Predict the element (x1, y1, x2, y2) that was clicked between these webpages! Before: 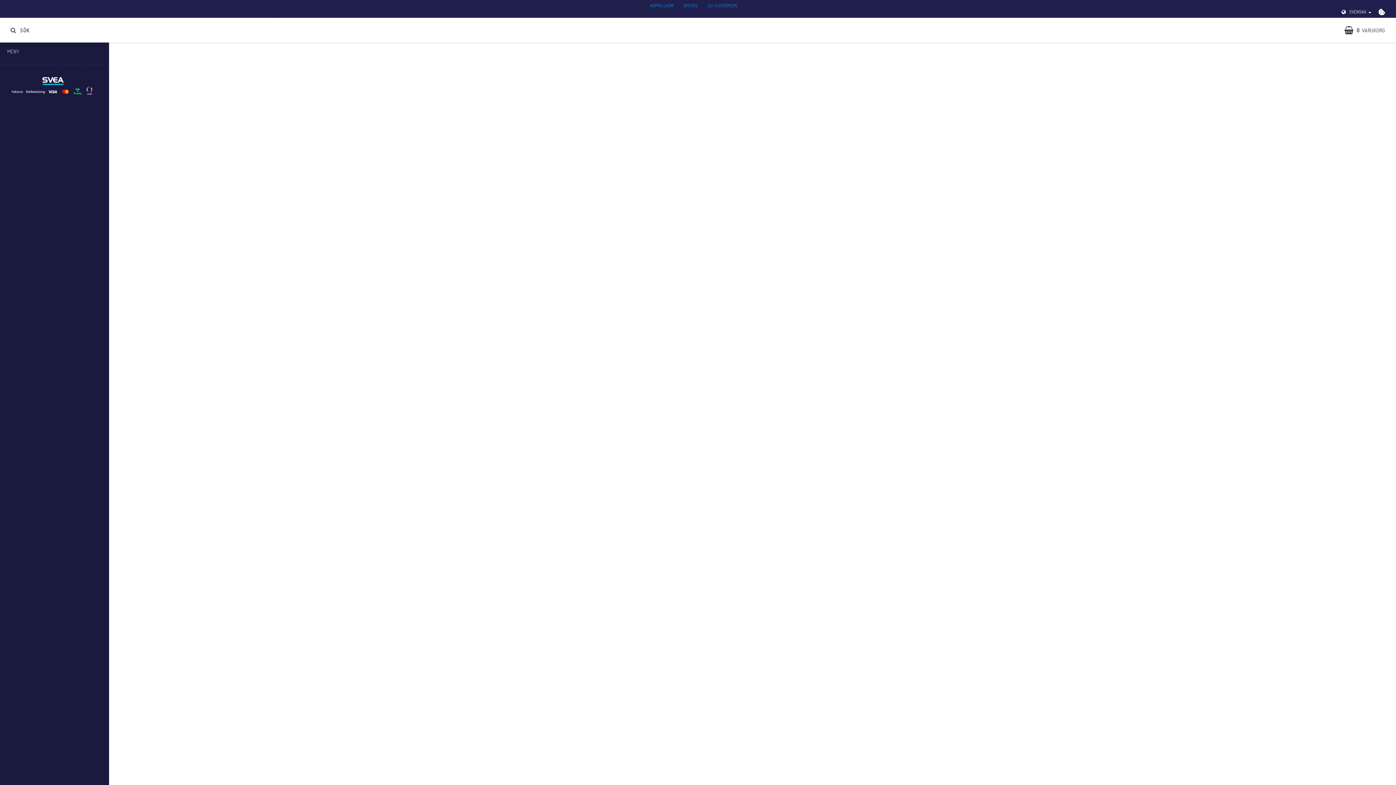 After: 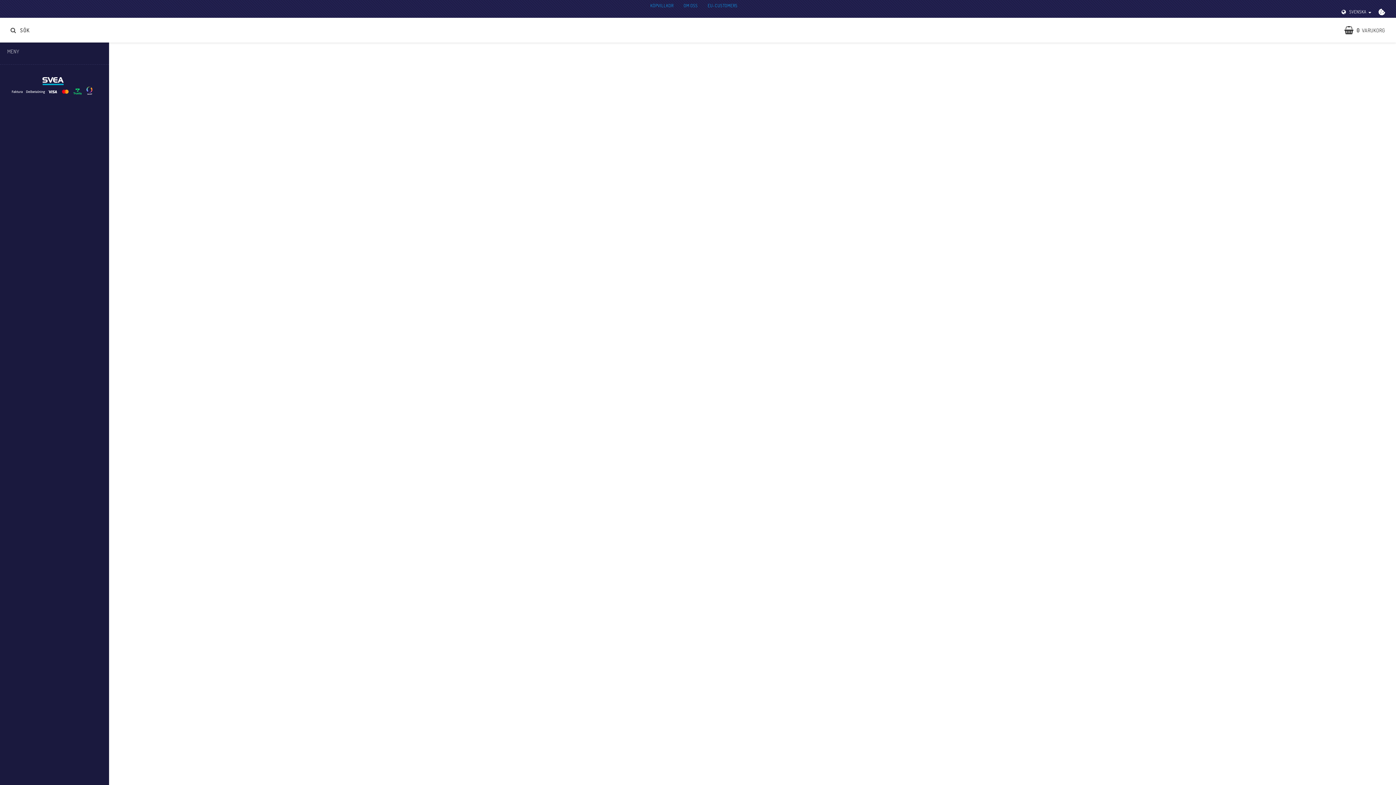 Action: bbox: (707, 2, 737, 8) label: EU-CUSTOMERS